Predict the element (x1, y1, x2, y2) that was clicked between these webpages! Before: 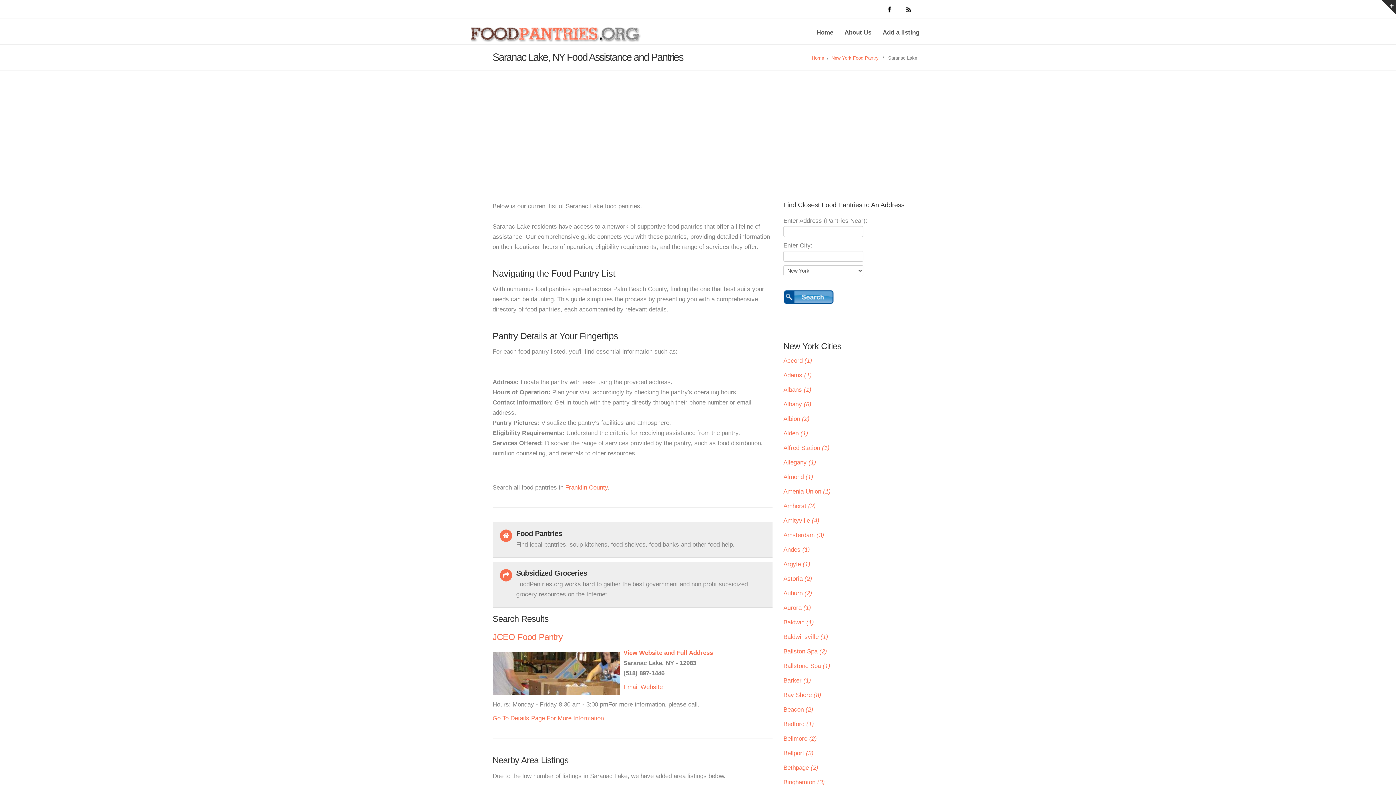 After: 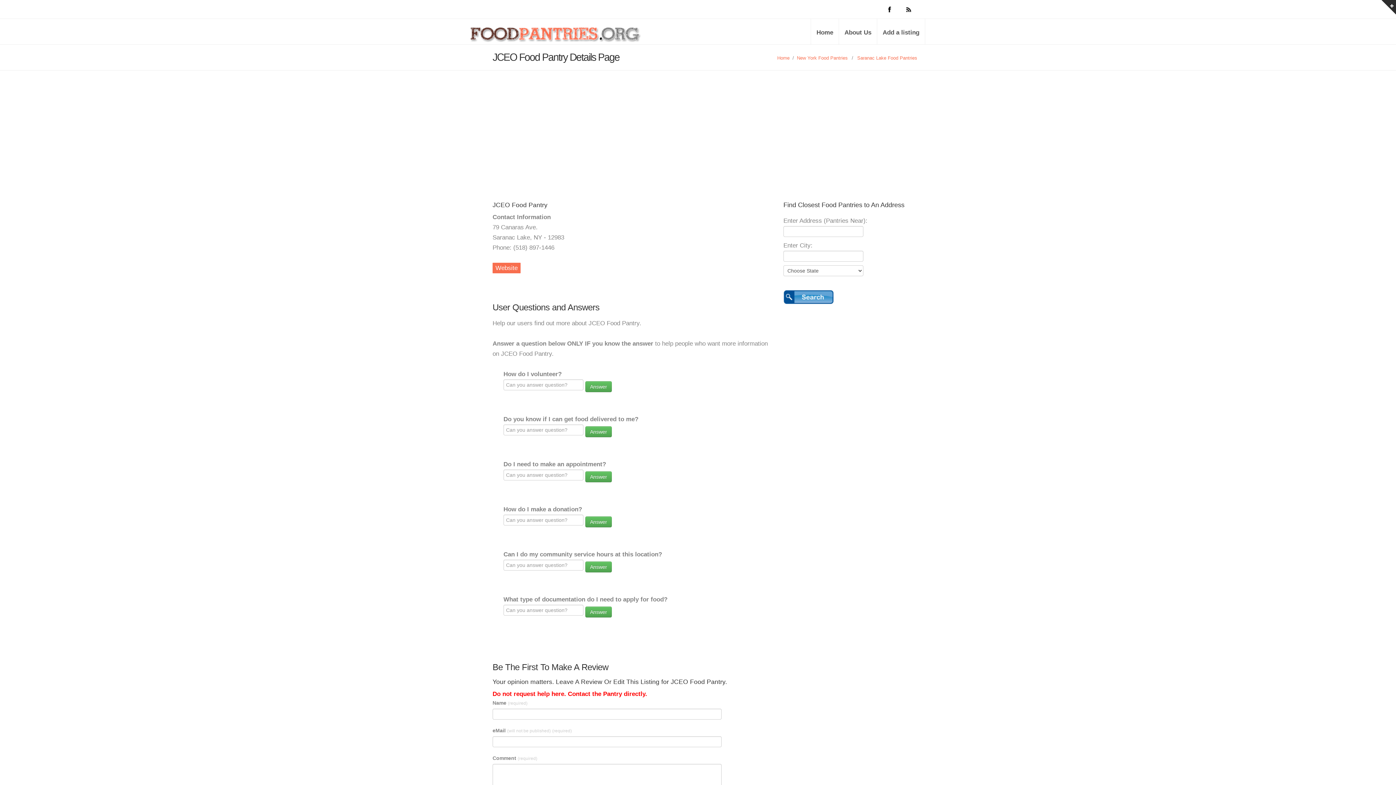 Action: bbox: (623, 684, 638, 690) label: Email